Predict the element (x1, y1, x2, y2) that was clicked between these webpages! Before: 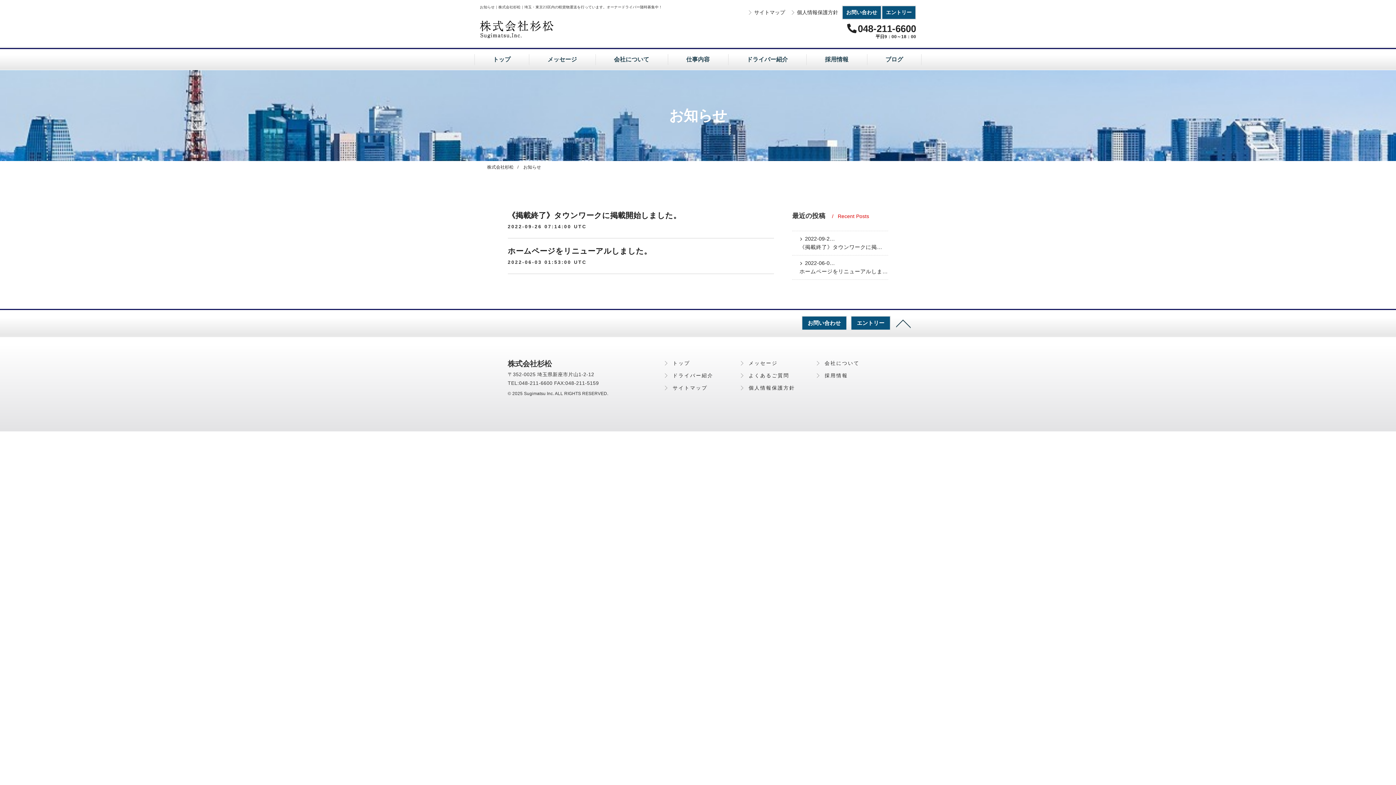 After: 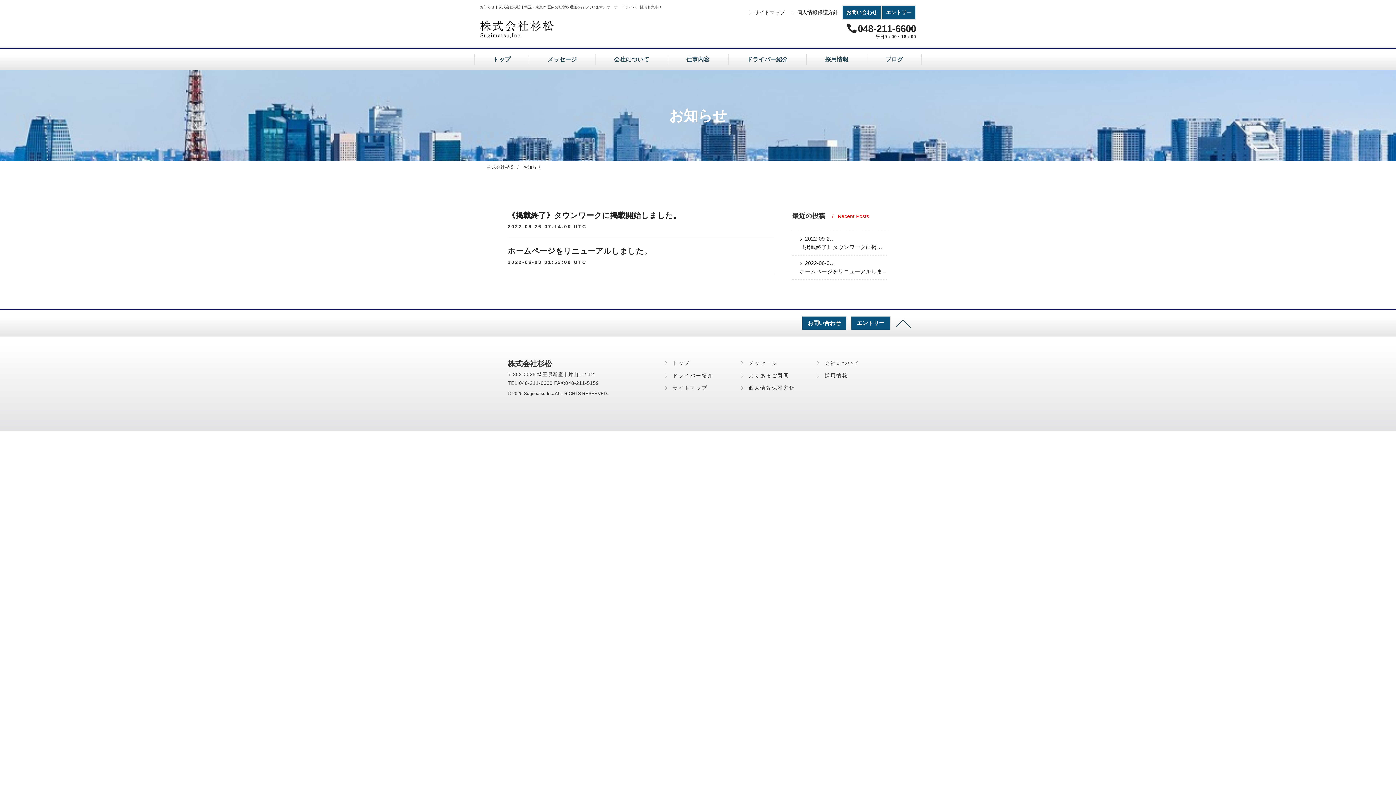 Action: bbox: (523, 164, 541, 169) label: お知らせ